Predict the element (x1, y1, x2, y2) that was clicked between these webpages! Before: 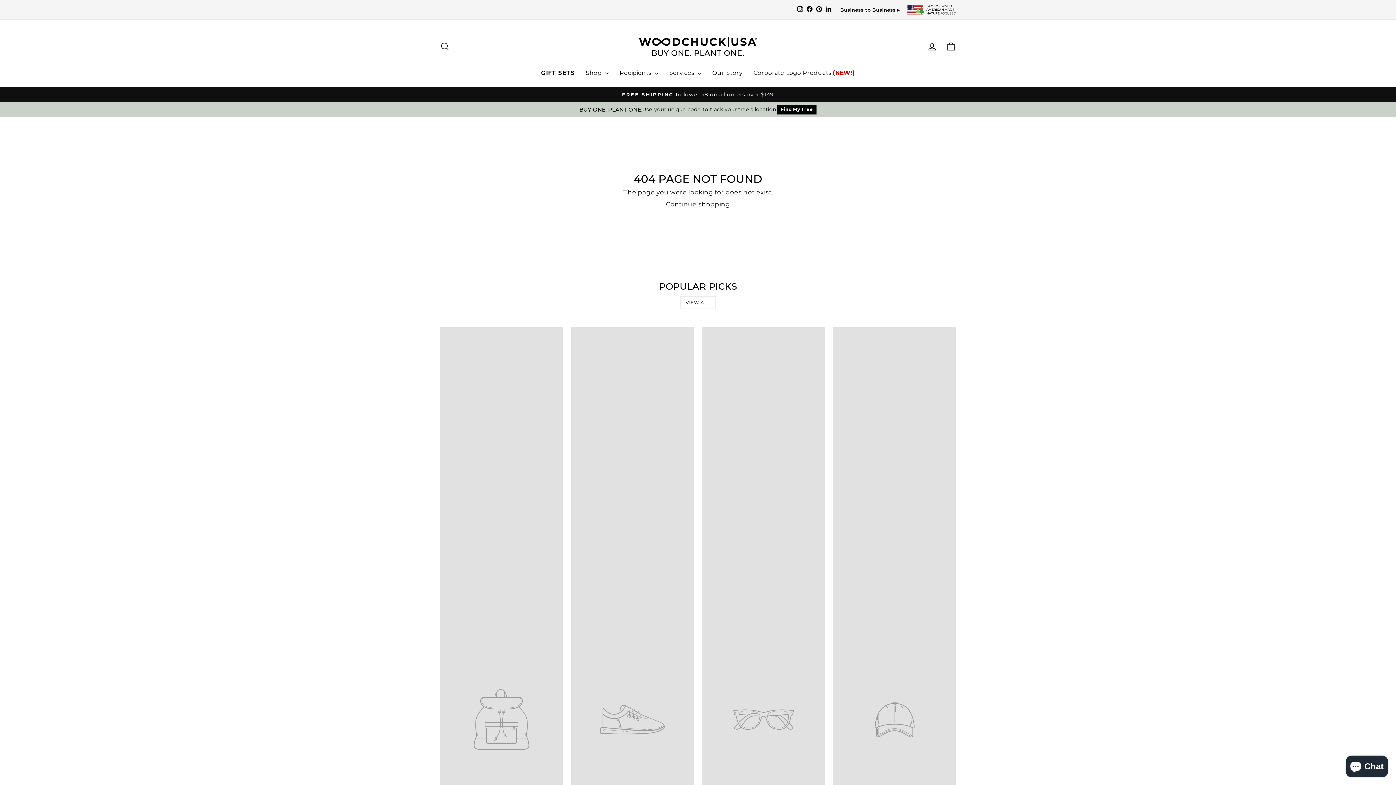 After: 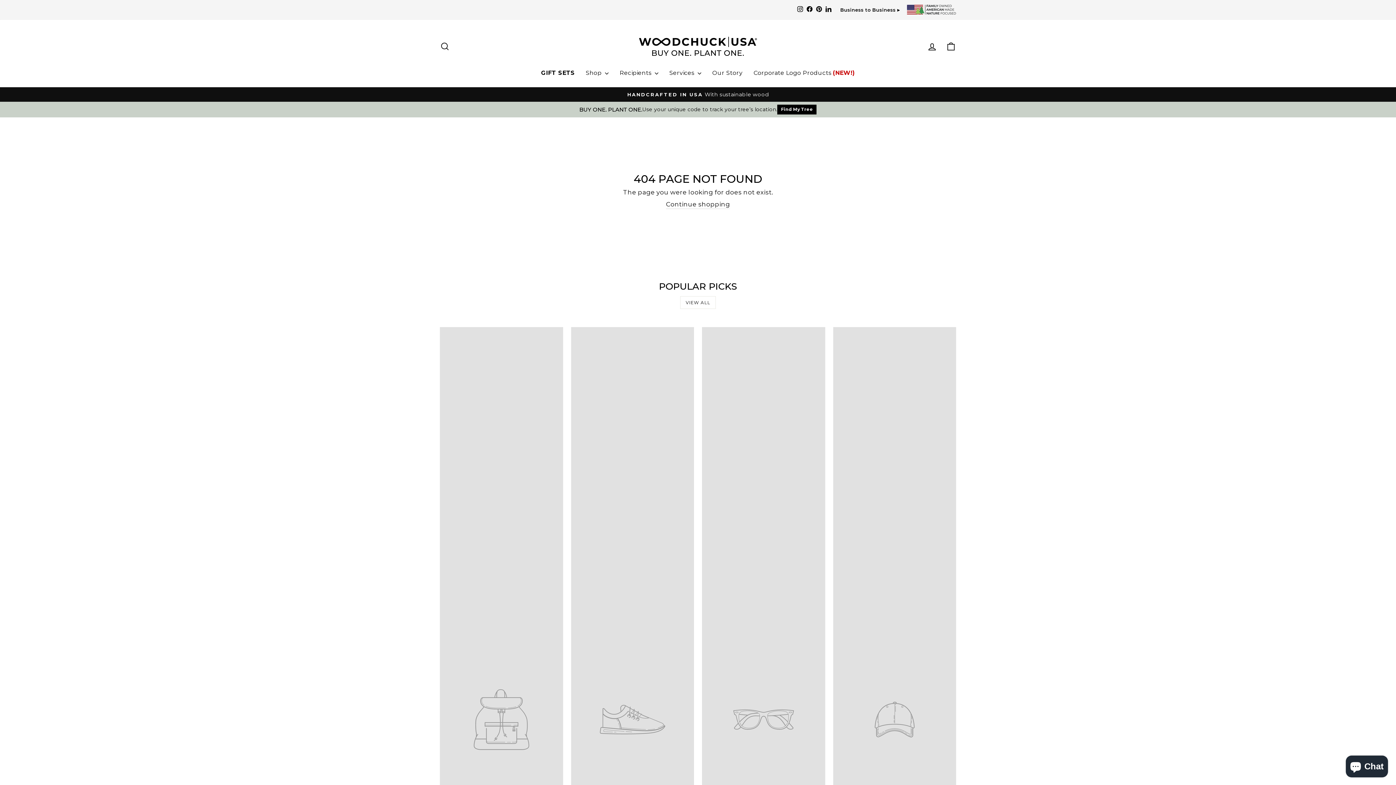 Action: label: LinkedIn bbox: (823, 5, 833, 14)